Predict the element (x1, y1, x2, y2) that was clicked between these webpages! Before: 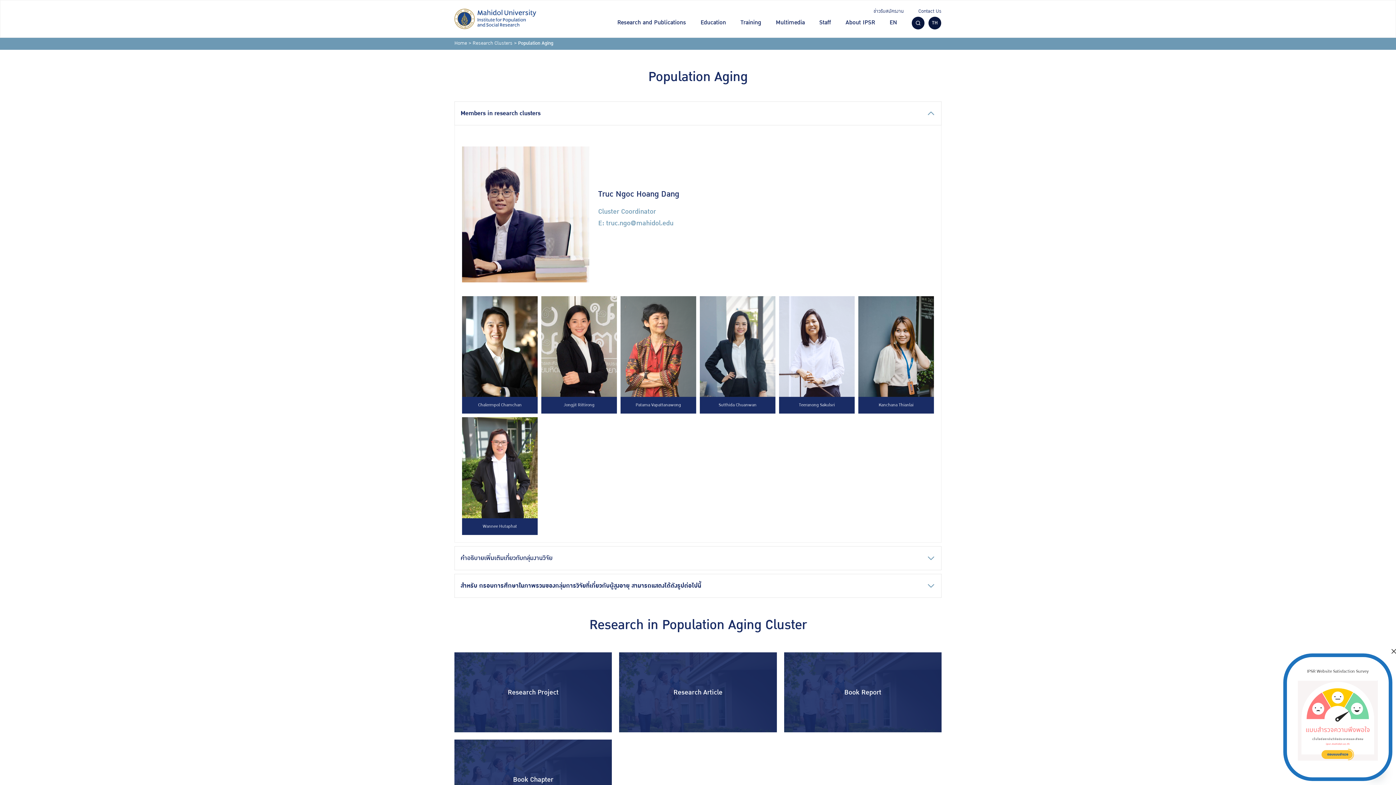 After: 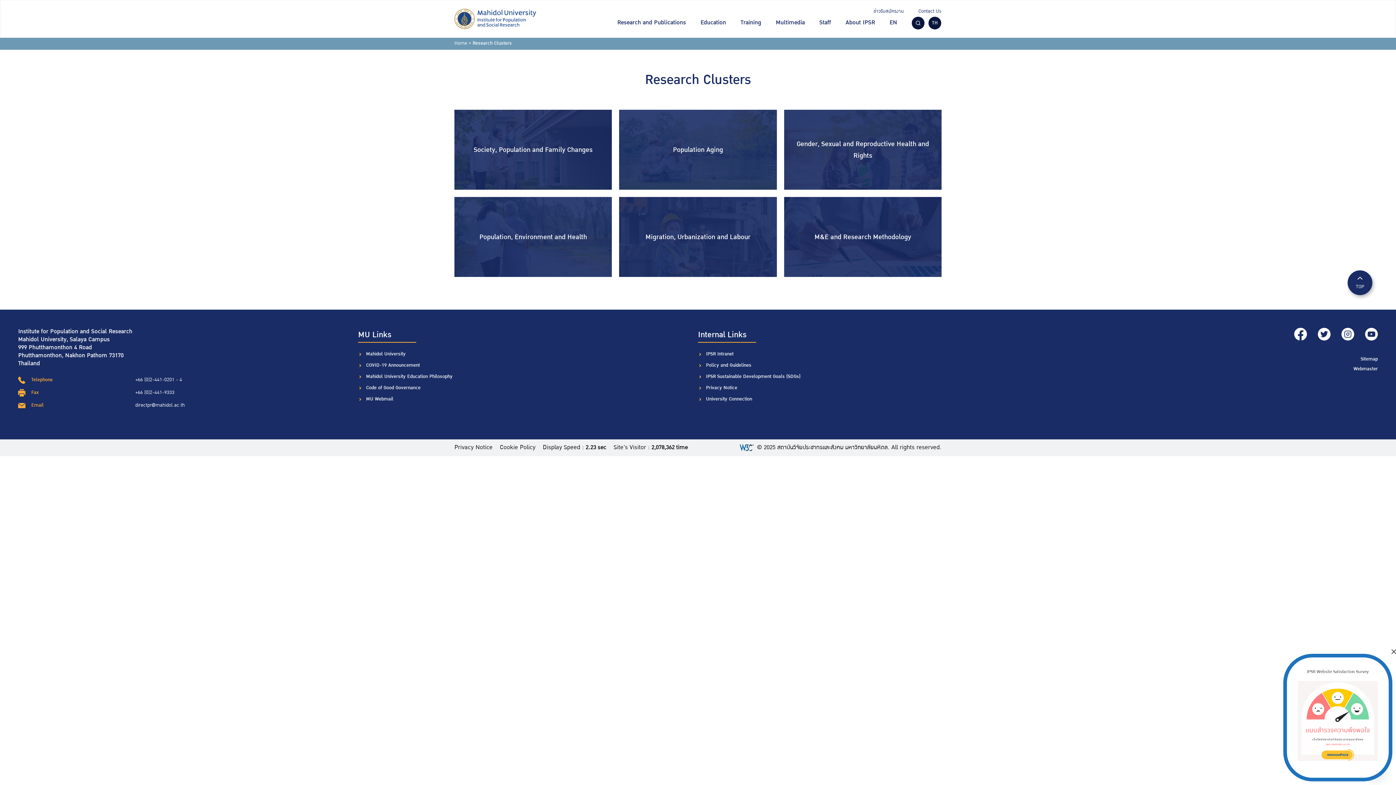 Action: bbox: (472, 39, 512, 46) label: Research Clusters